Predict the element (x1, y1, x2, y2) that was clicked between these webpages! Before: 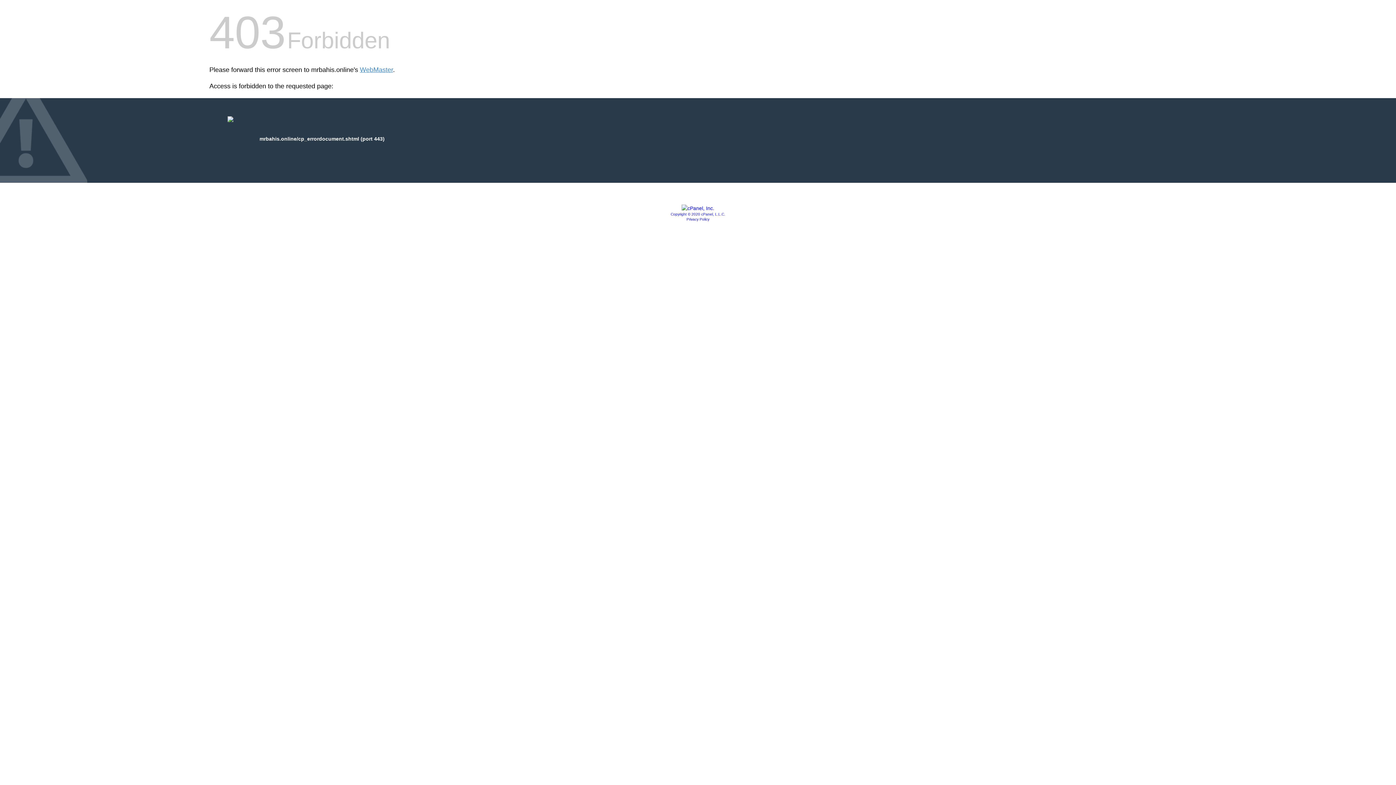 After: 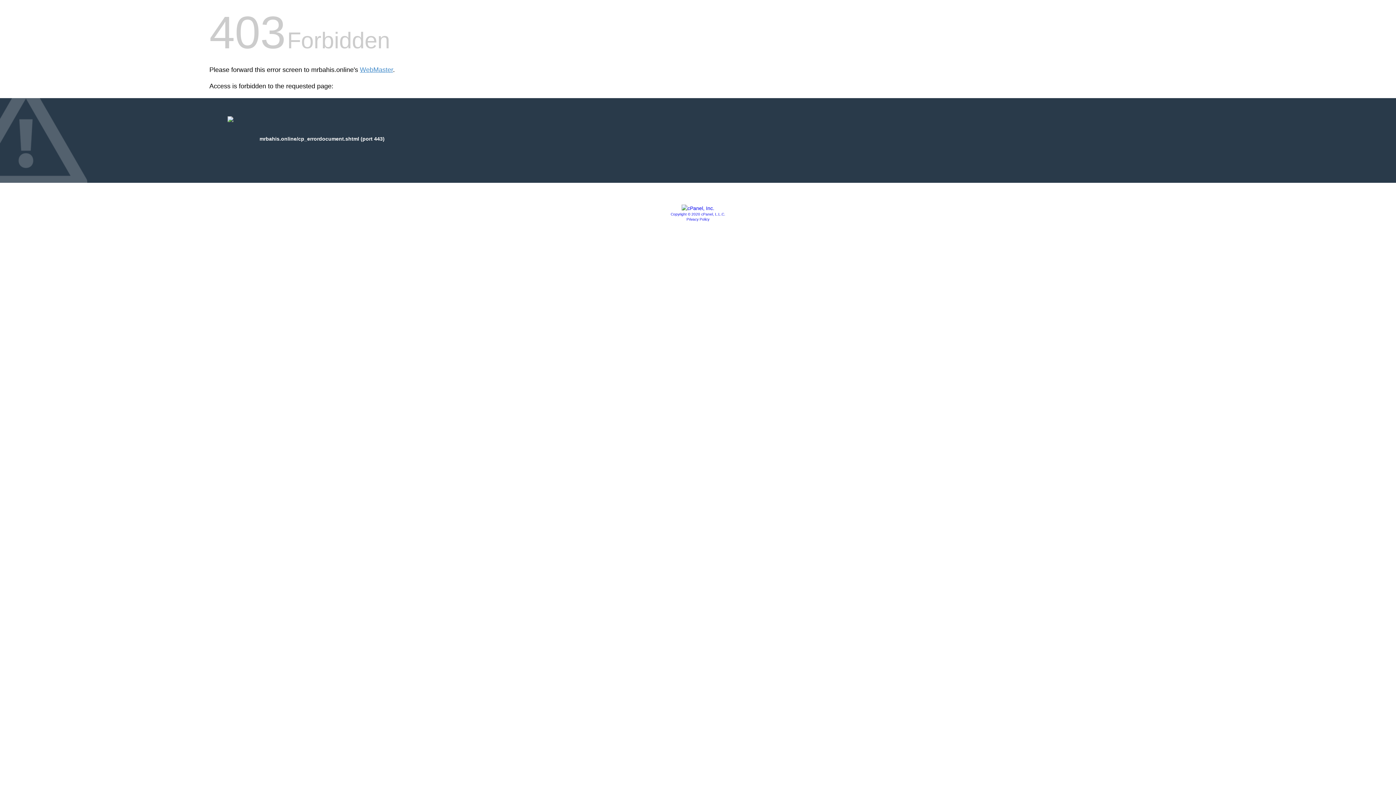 Action: bbox: (670, 212, 725, 216) label: Copyright © 2020 cPanel, L.L.C.